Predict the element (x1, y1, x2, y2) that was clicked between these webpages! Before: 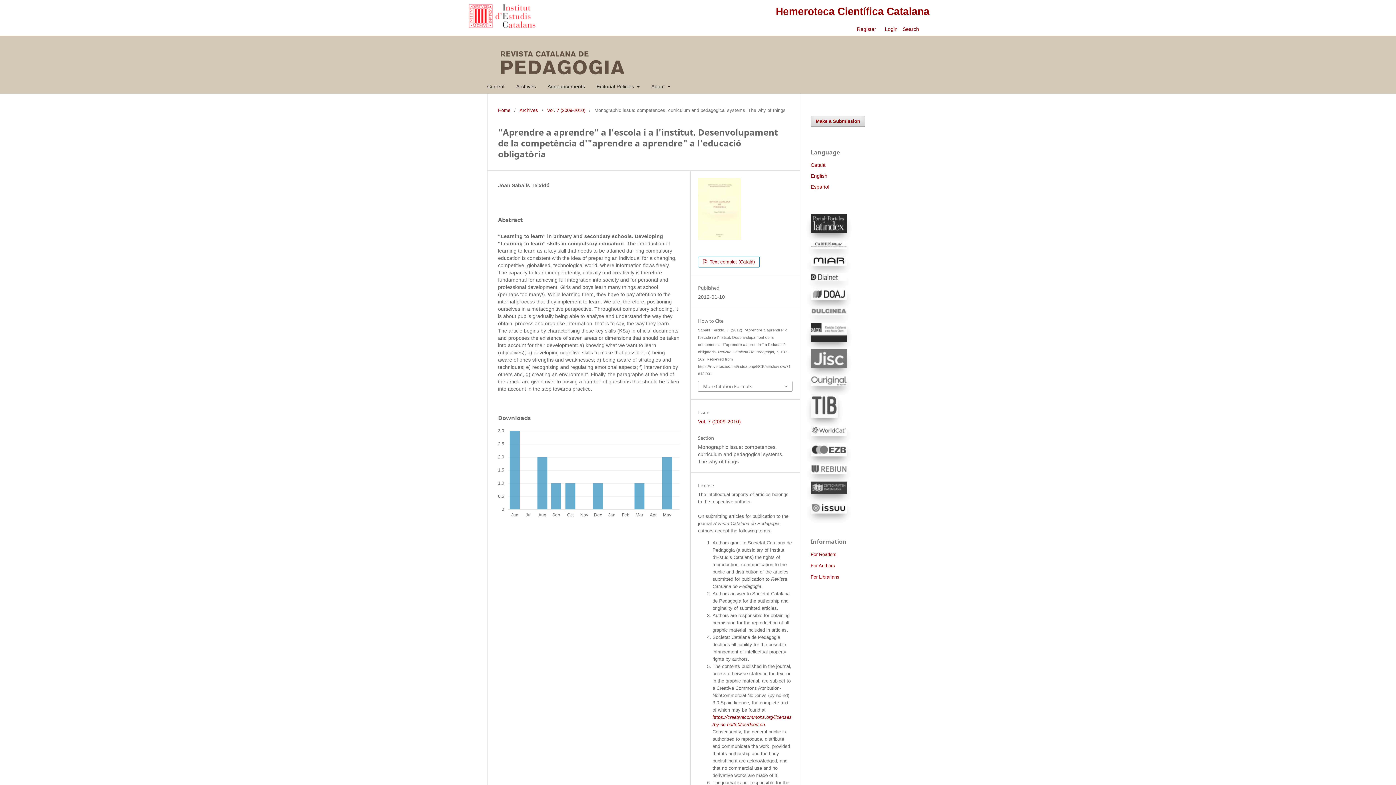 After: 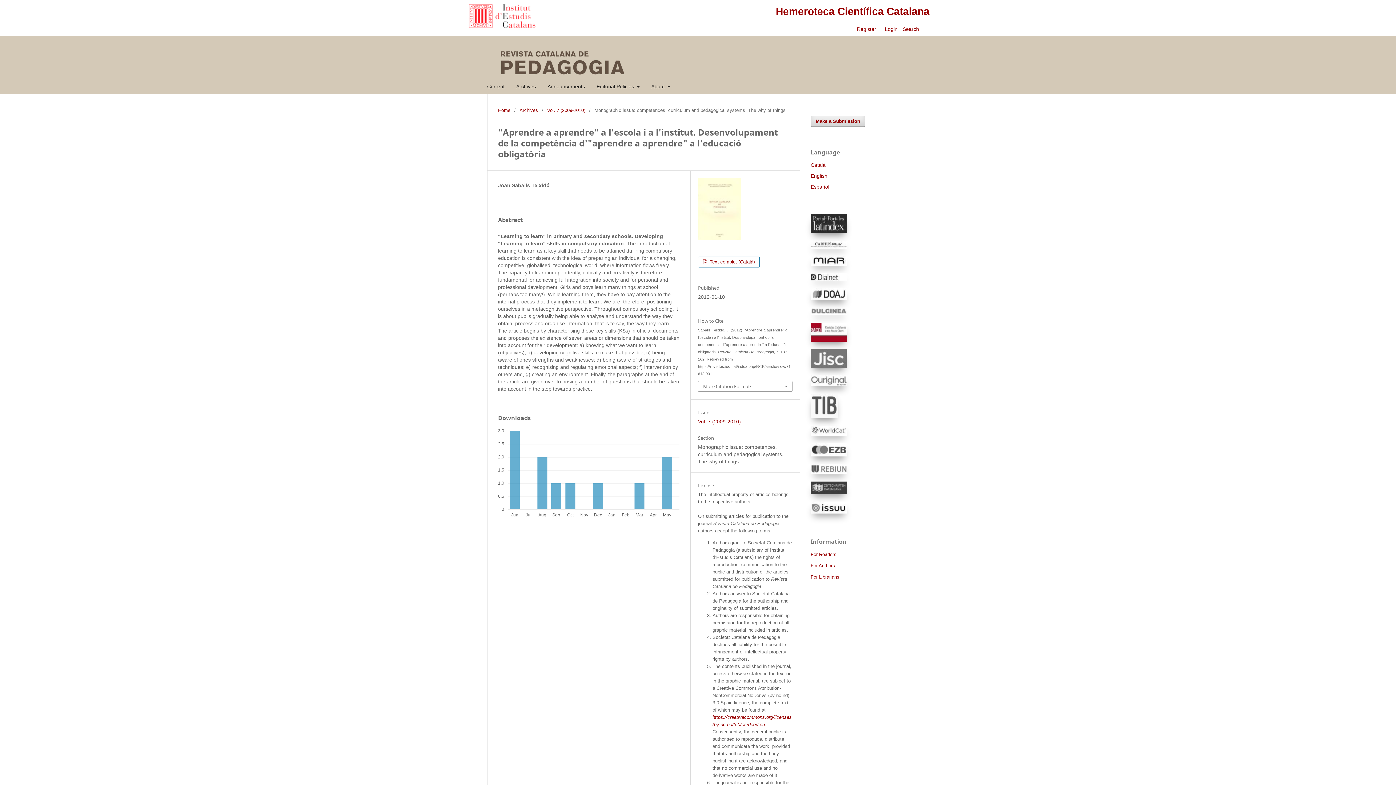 Action: bbox: (810, 337, 847, 342)